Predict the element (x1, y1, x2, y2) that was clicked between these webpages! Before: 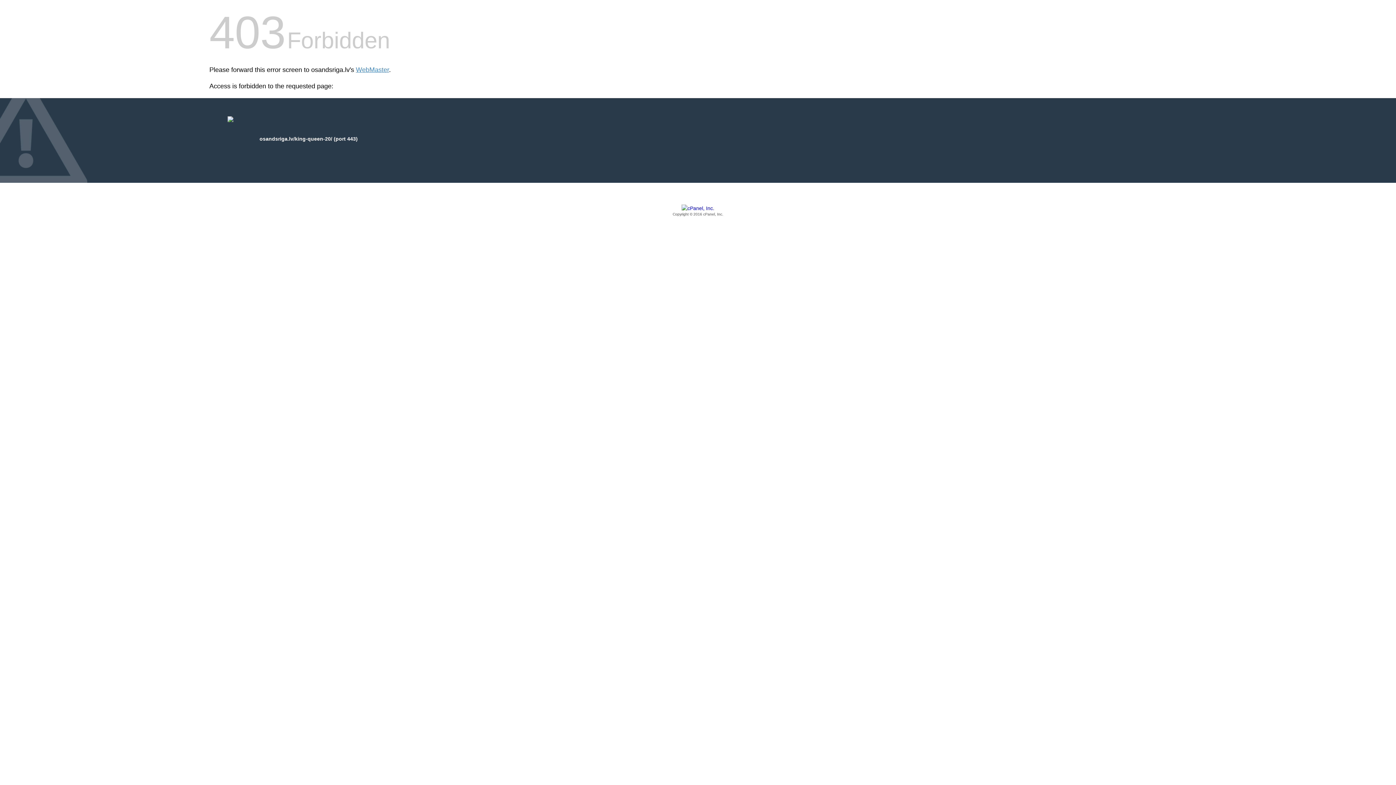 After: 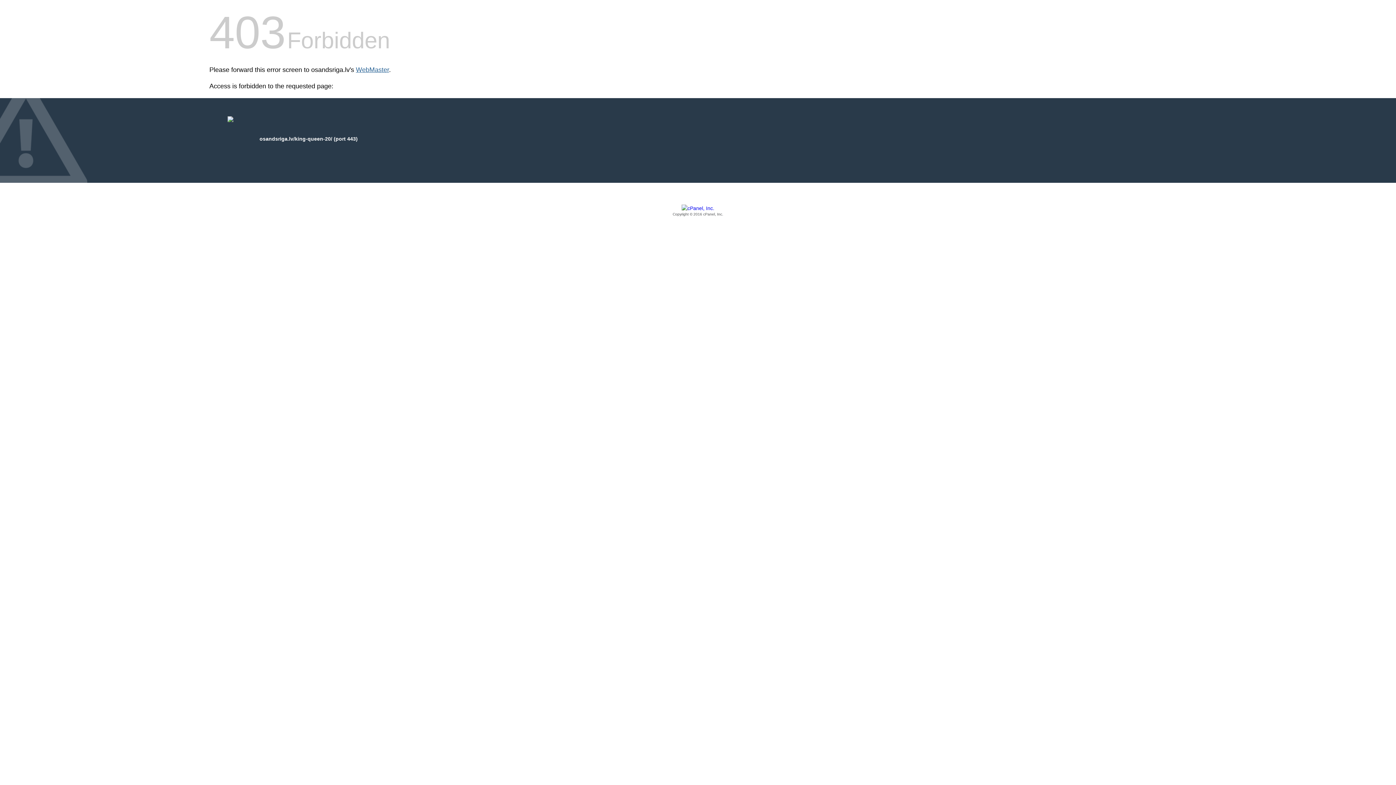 Action: bbox: (356, 66, 389, 73) label: WebMaster